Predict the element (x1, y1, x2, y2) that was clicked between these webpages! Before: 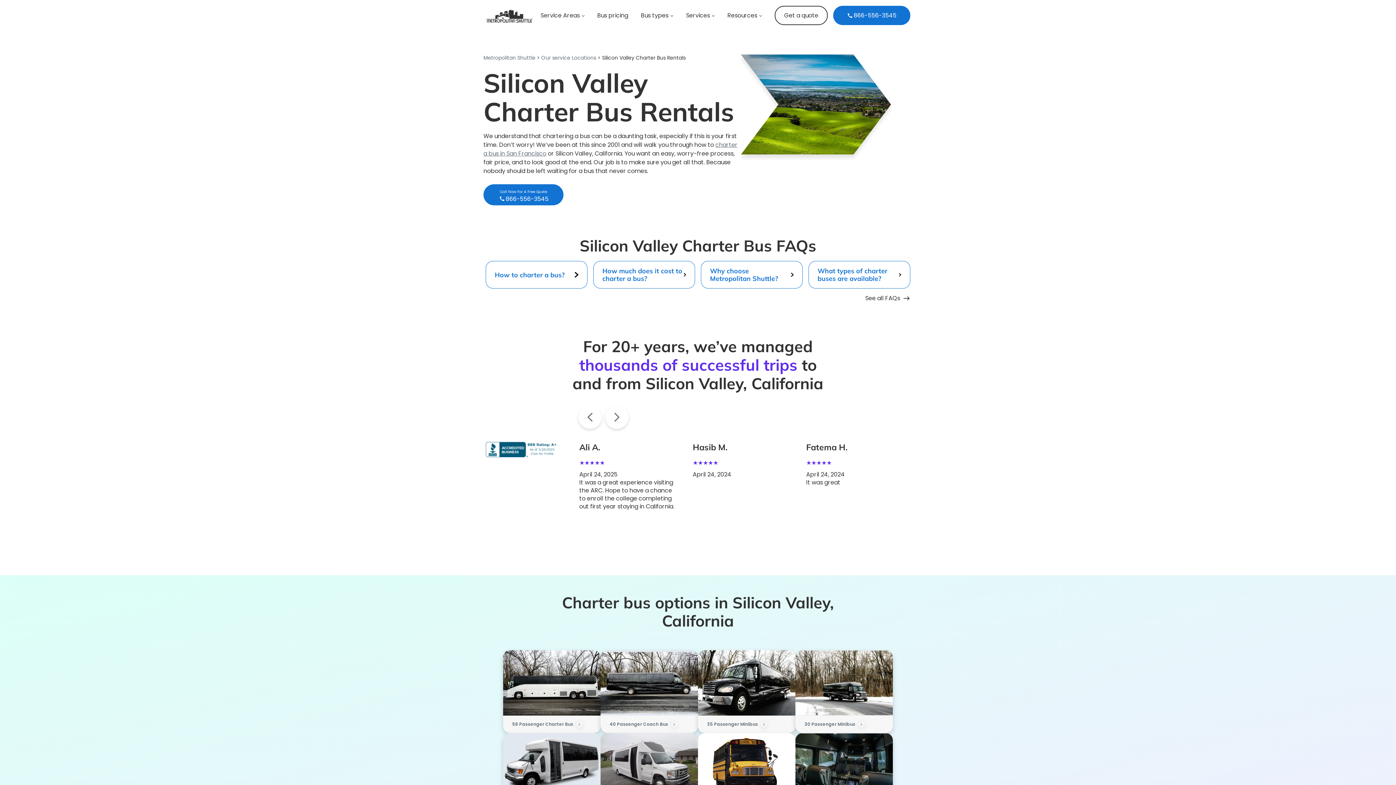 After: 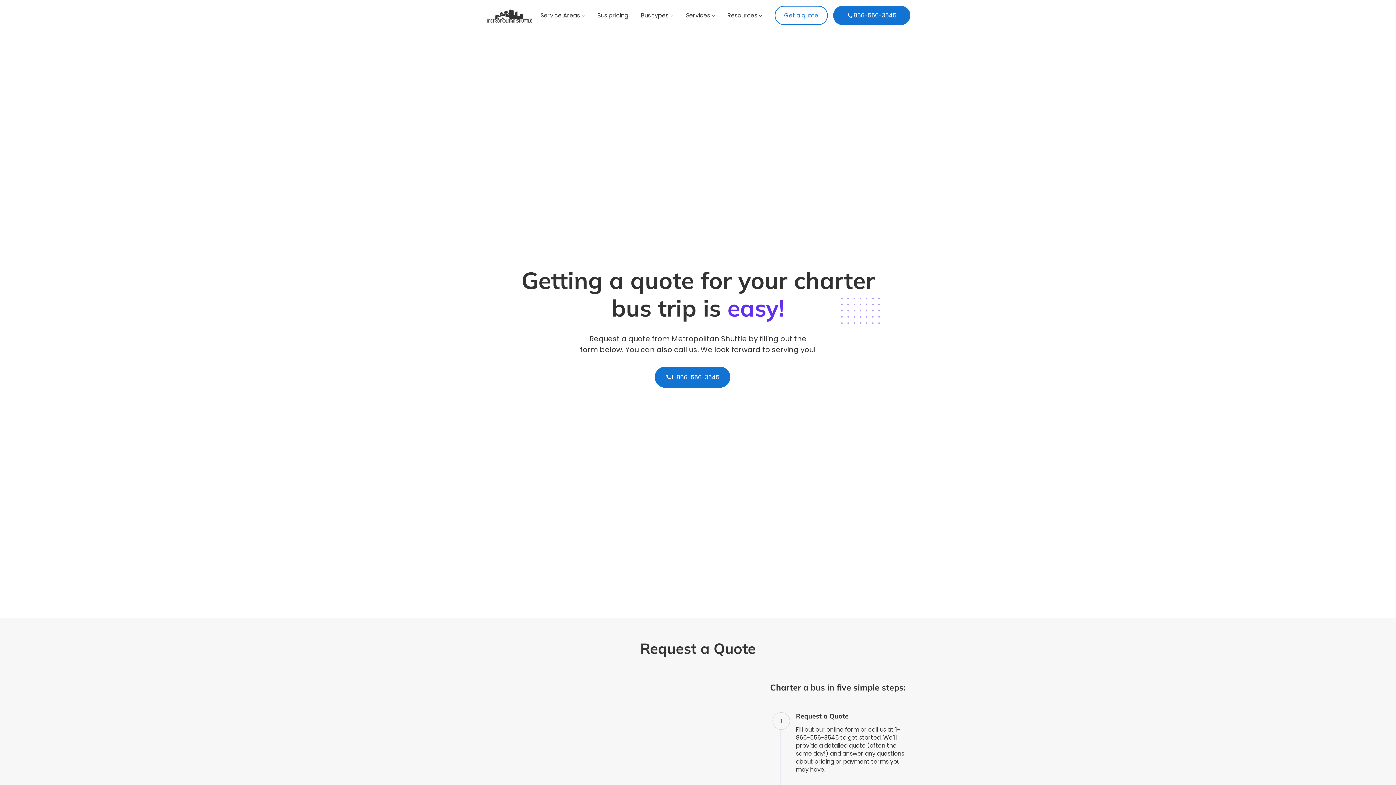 Action: bbox: (774, 5, 828, 25) label: Get a quote